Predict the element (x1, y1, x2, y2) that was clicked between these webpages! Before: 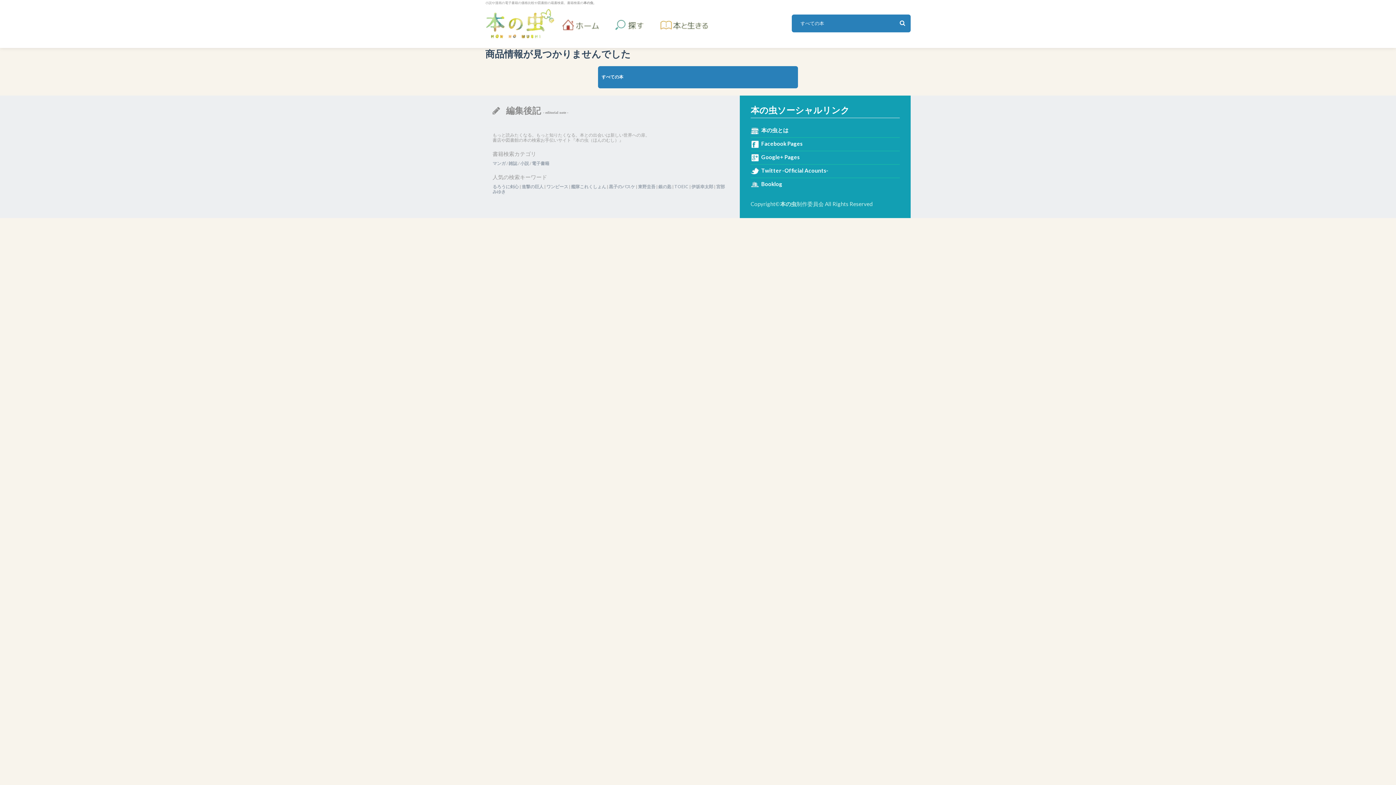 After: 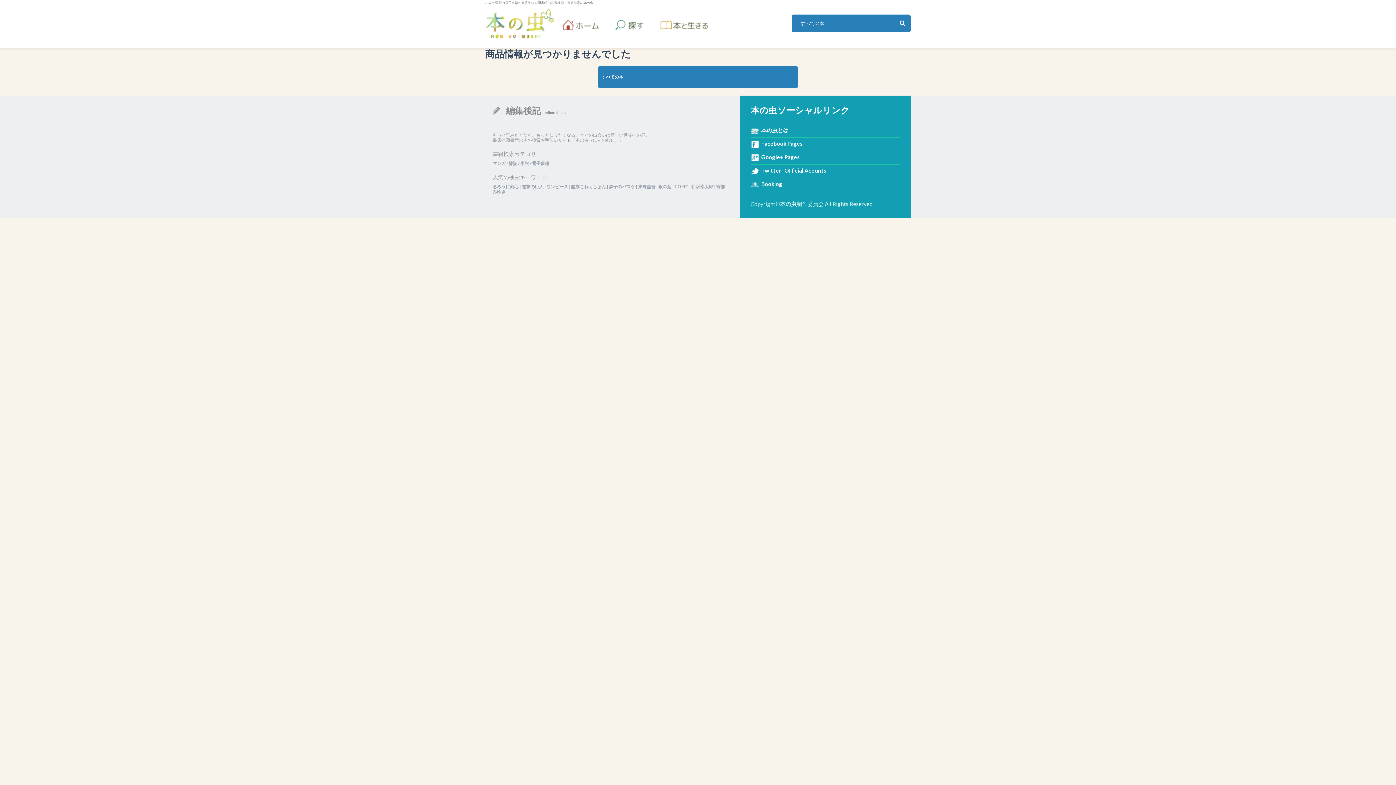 Action: label: Google+ Pages bbox: (759, 151, 801, 162)